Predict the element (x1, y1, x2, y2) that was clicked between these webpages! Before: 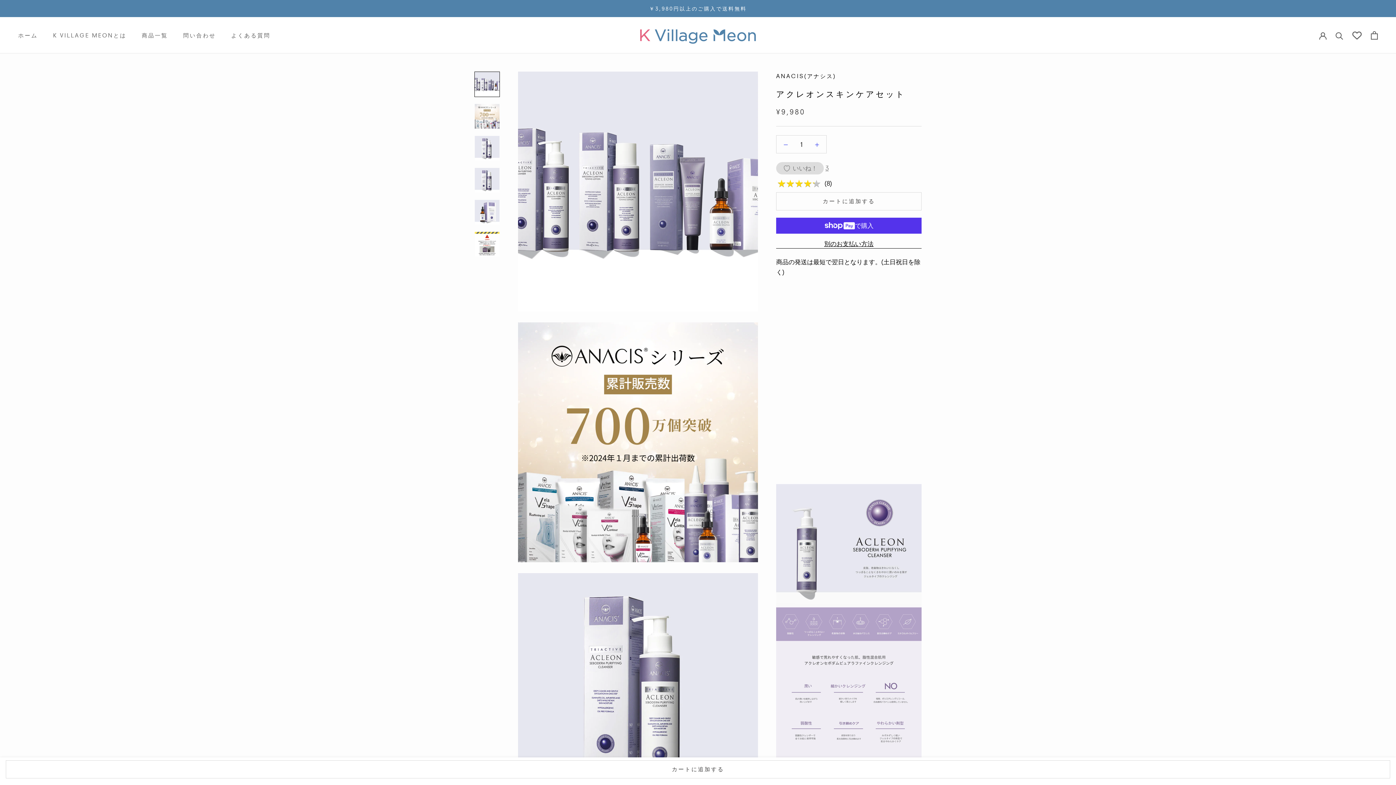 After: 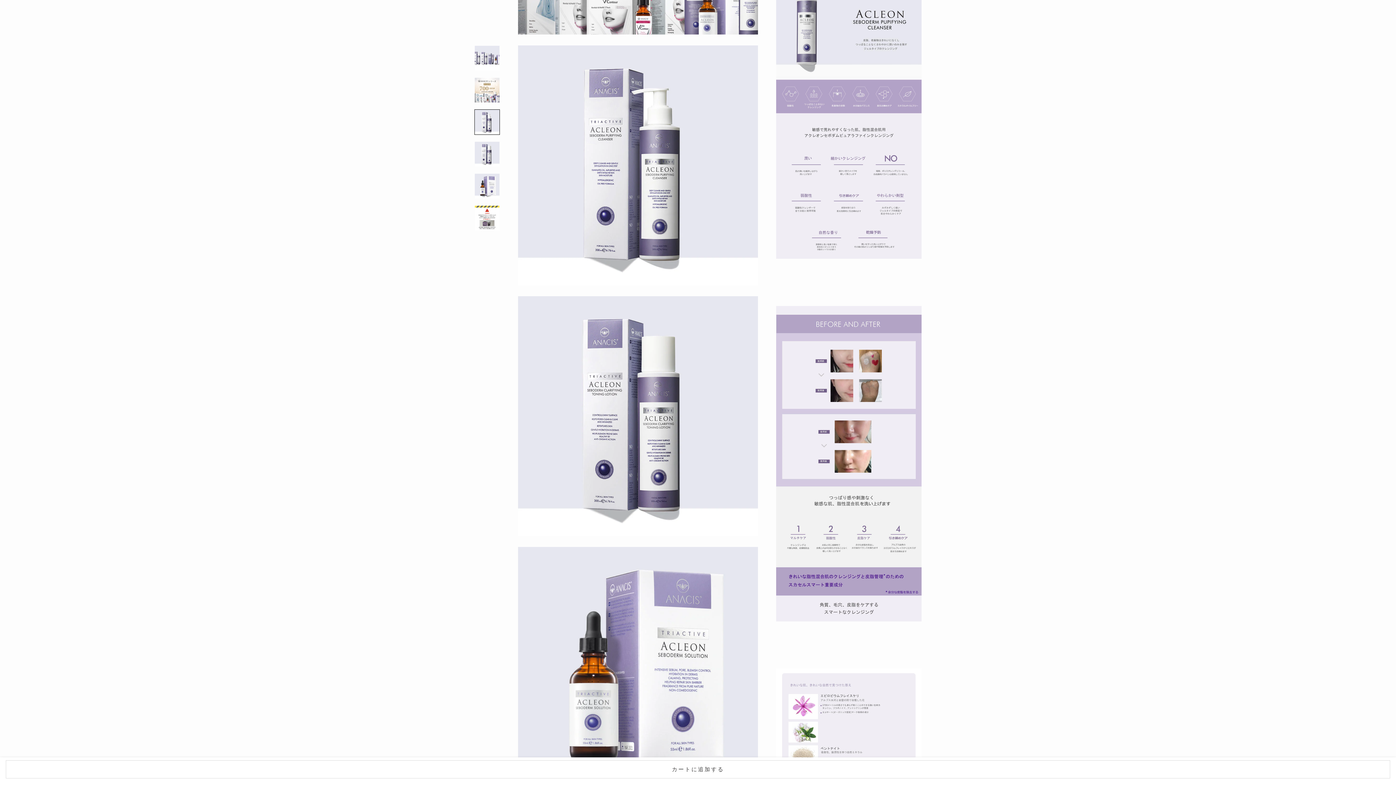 Action: bbox: (474, 135, 500, 161)